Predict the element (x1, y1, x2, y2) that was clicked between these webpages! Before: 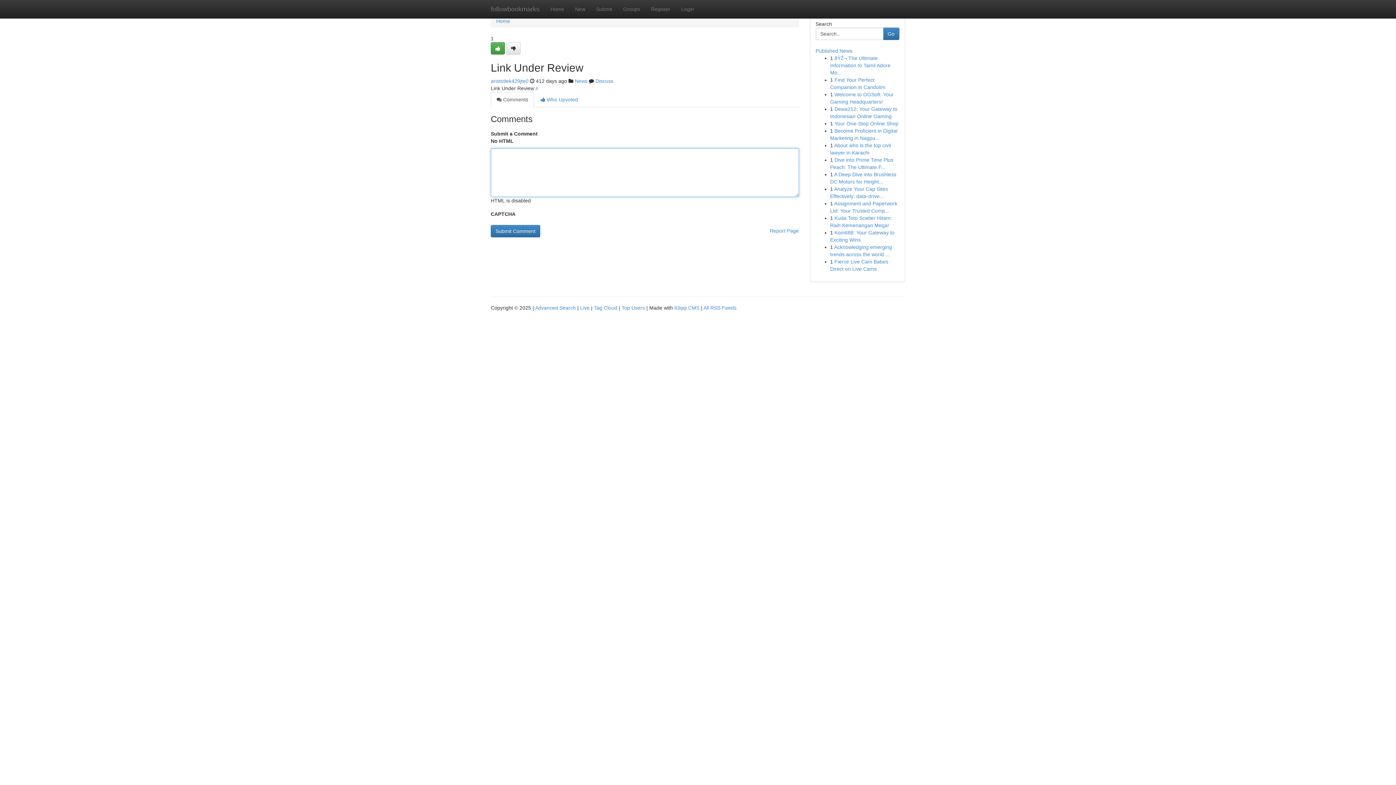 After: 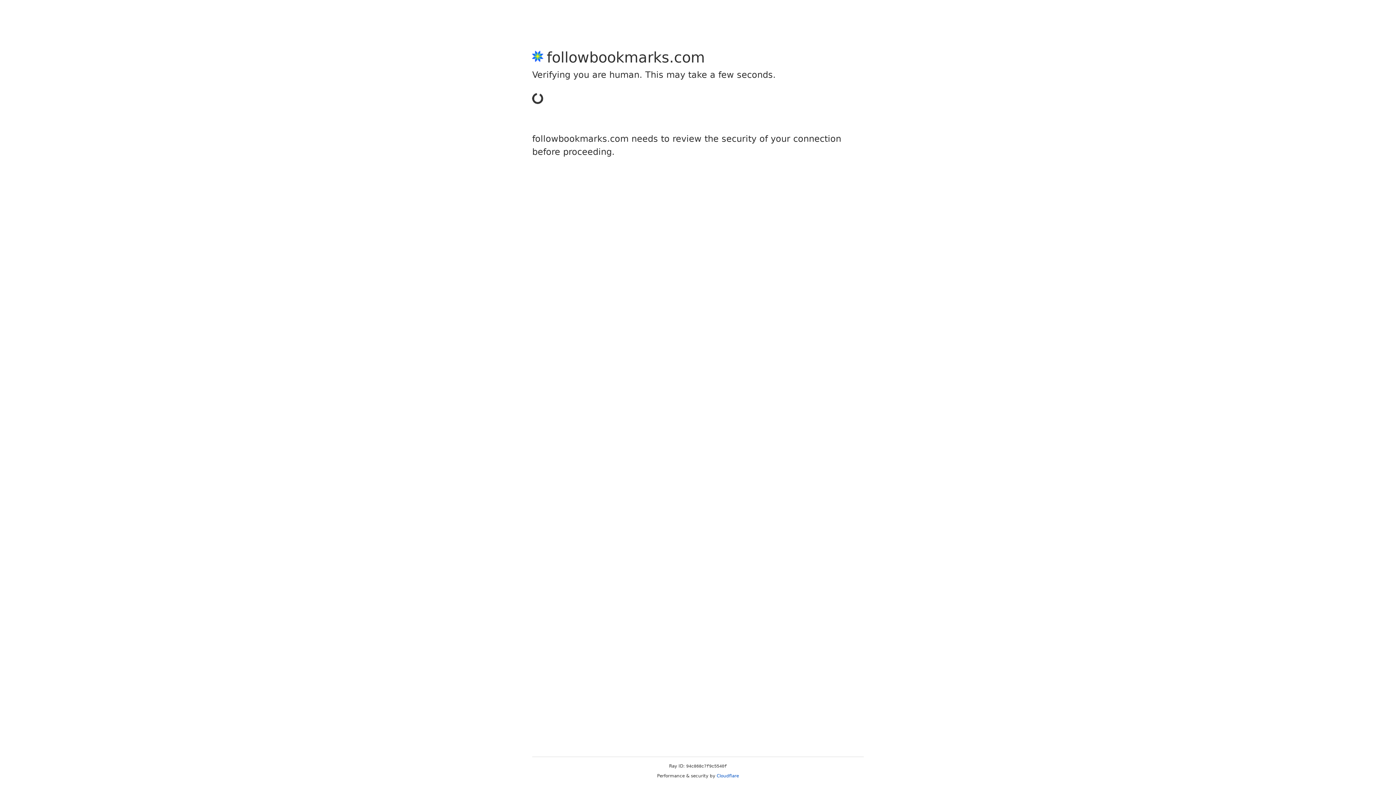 Action: label: Submit bbox: (590, 0, 617, 18)